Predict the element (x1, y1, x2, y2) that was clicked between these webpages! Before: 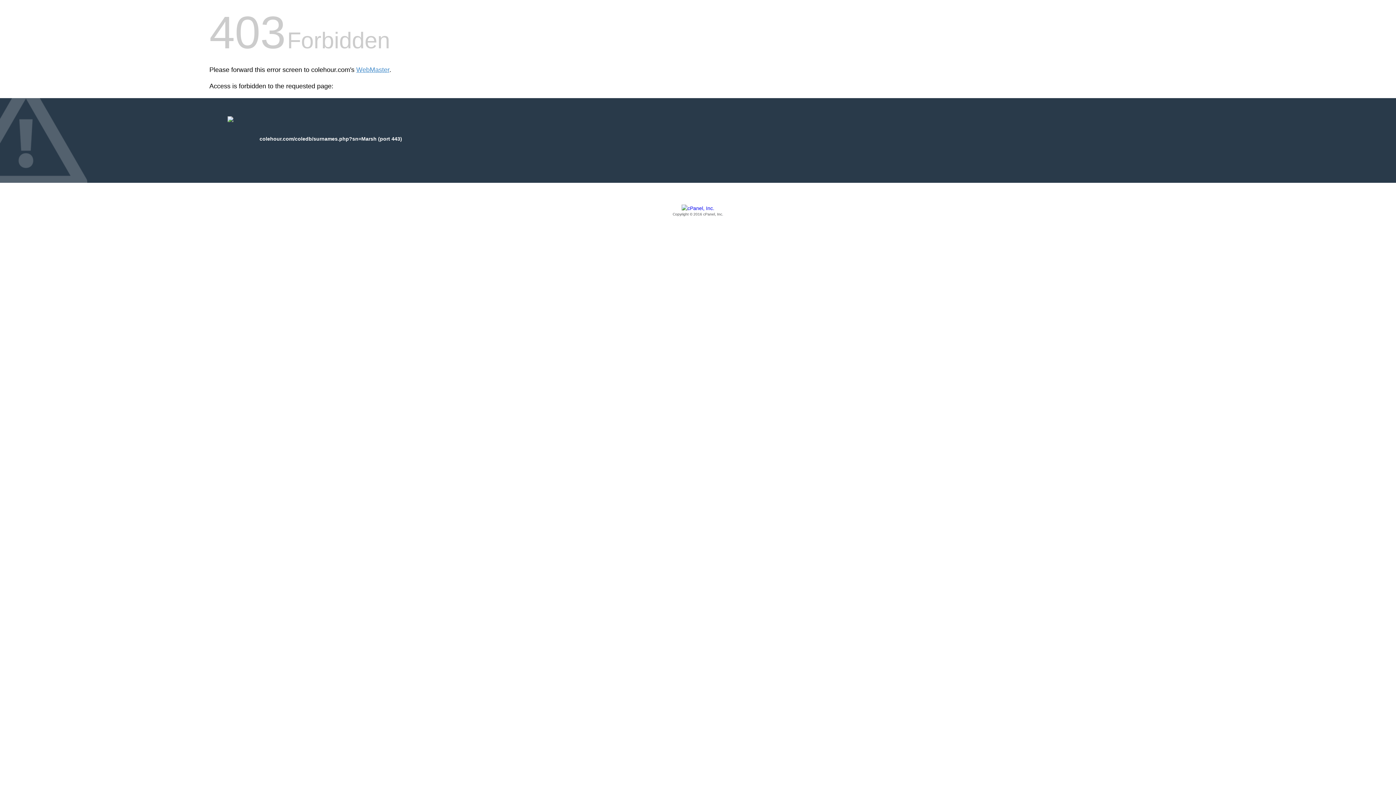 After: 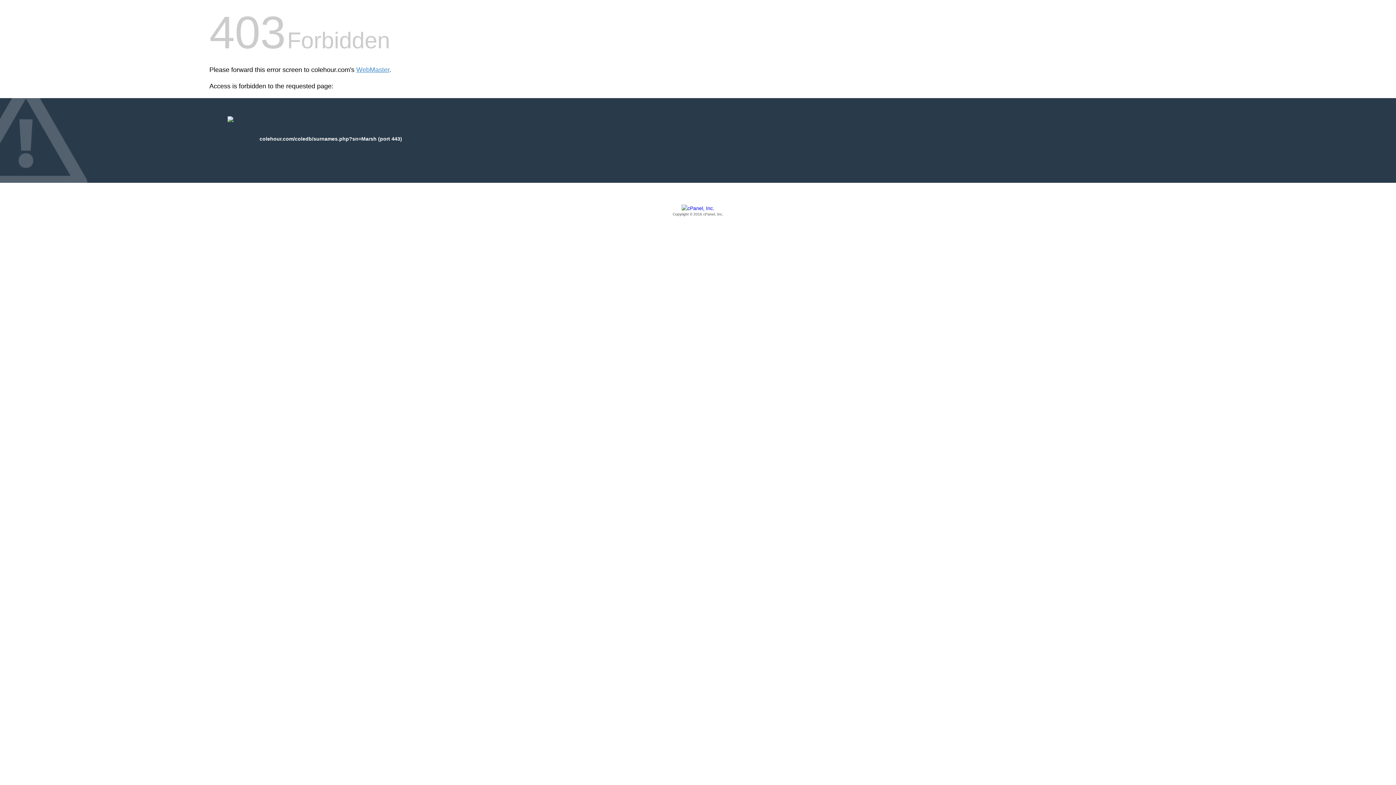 Action: bbox: (209, 205, 1186, 217) label: Copyright © 2016 cPanel, Inc.